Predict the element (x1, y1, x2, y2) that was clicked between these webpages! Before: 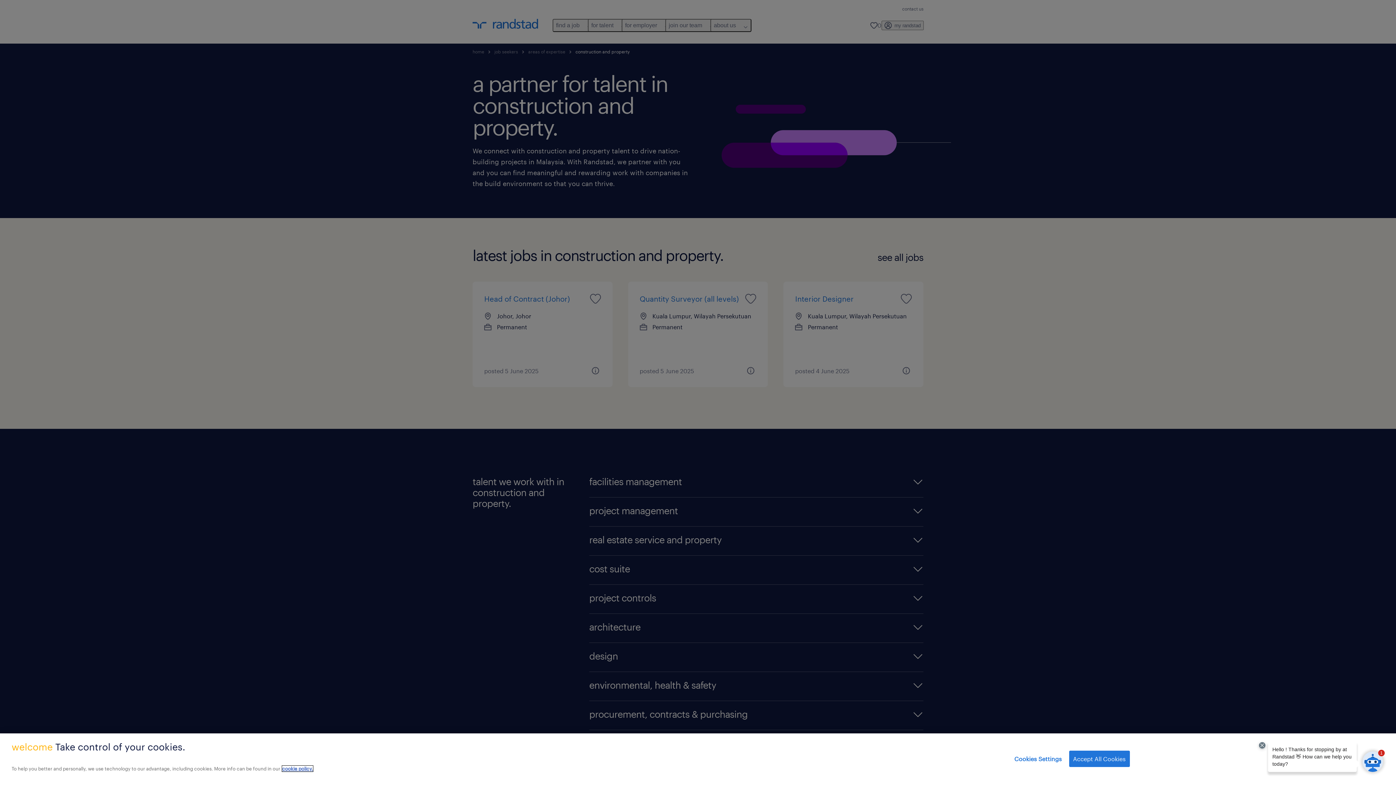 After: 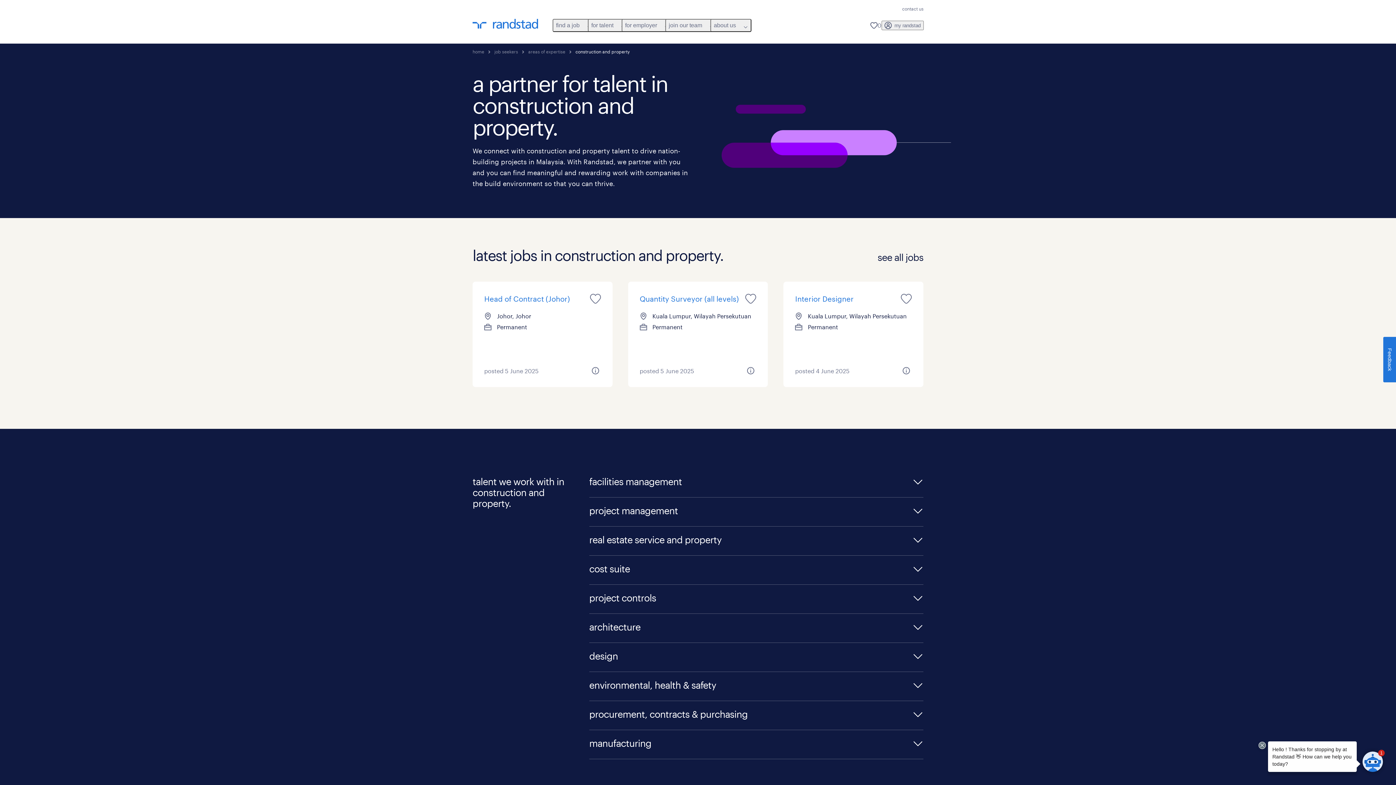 Action: label: Accept All Cookies bbox: (1069, 751, 1130, 767)